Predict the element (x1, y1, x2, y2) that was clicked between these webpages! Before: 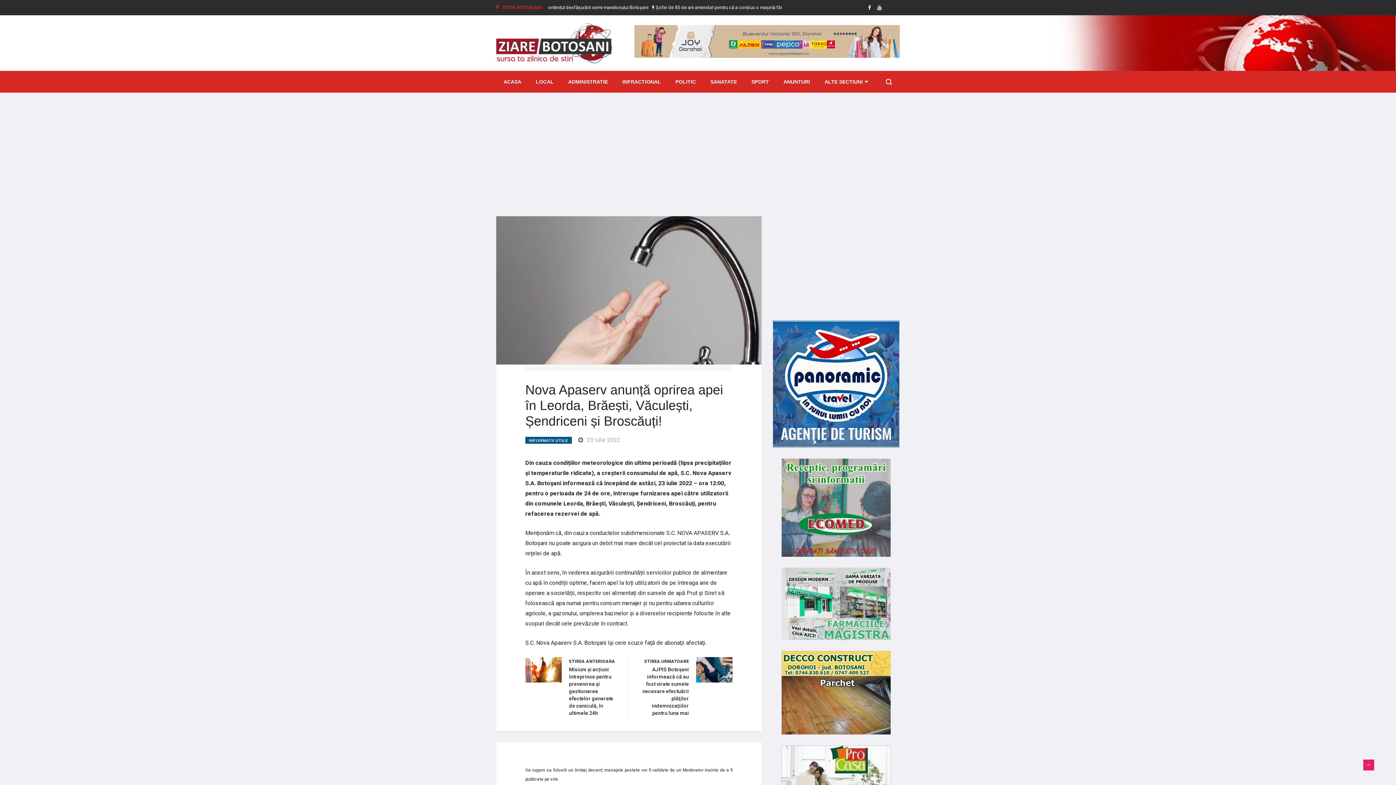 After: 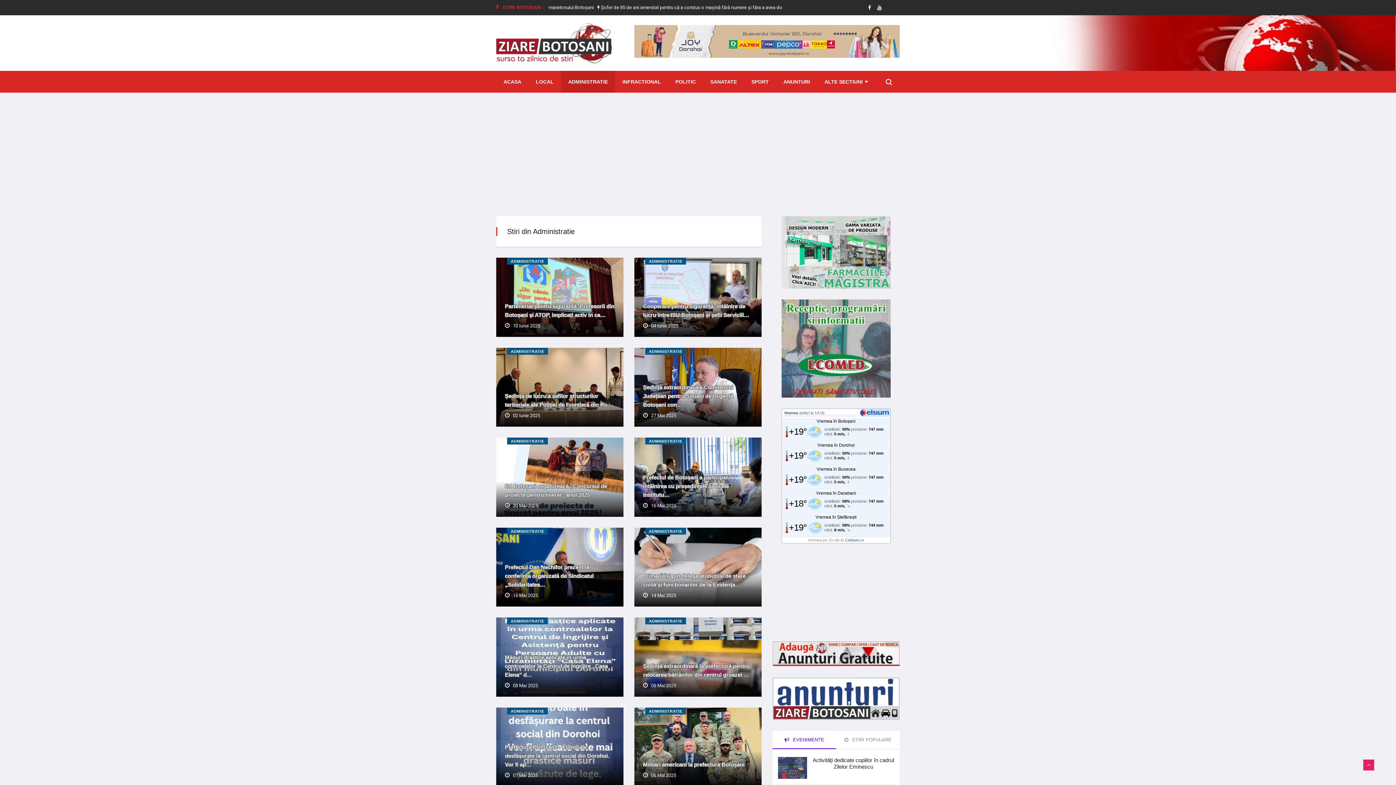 Action: label: ADMINISTRATIE bbox: (561, 70, 615, 92)